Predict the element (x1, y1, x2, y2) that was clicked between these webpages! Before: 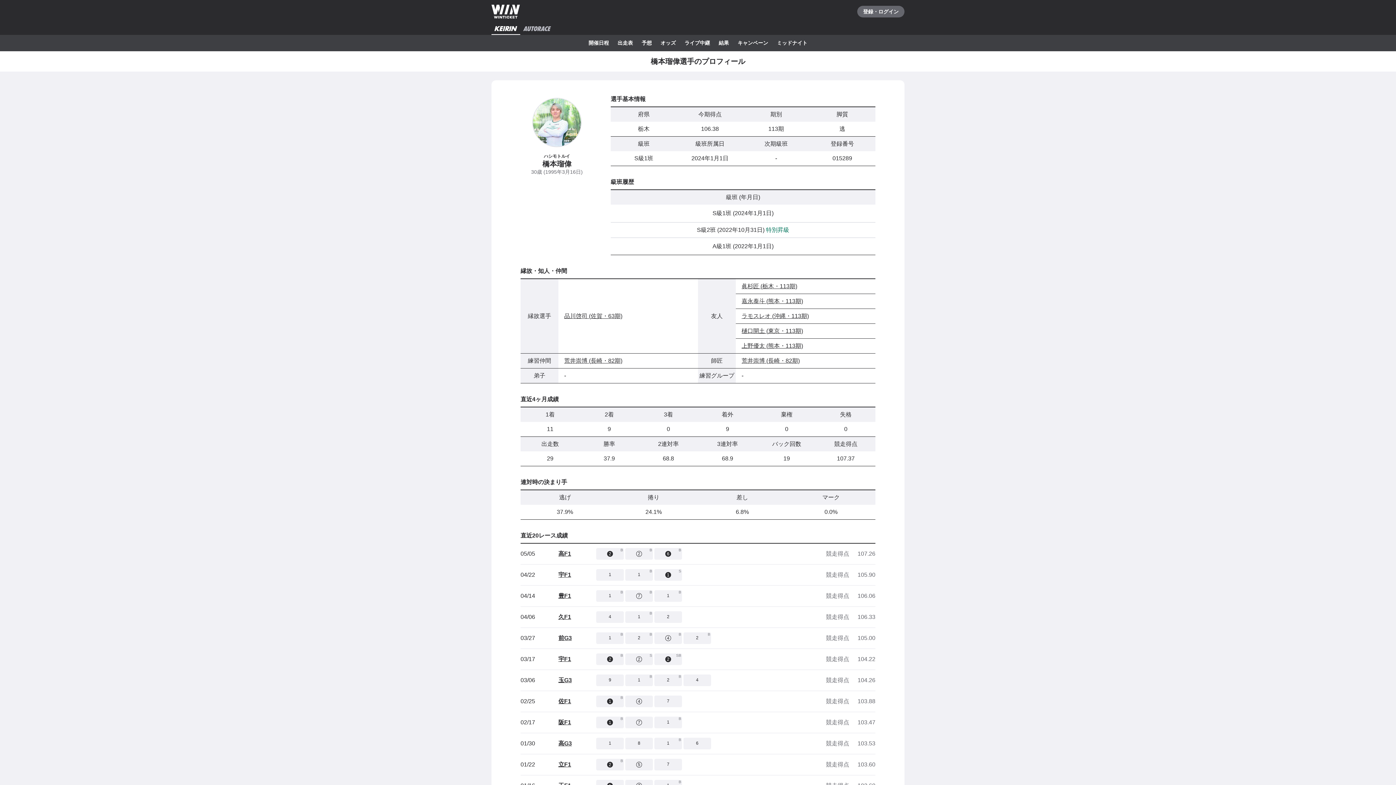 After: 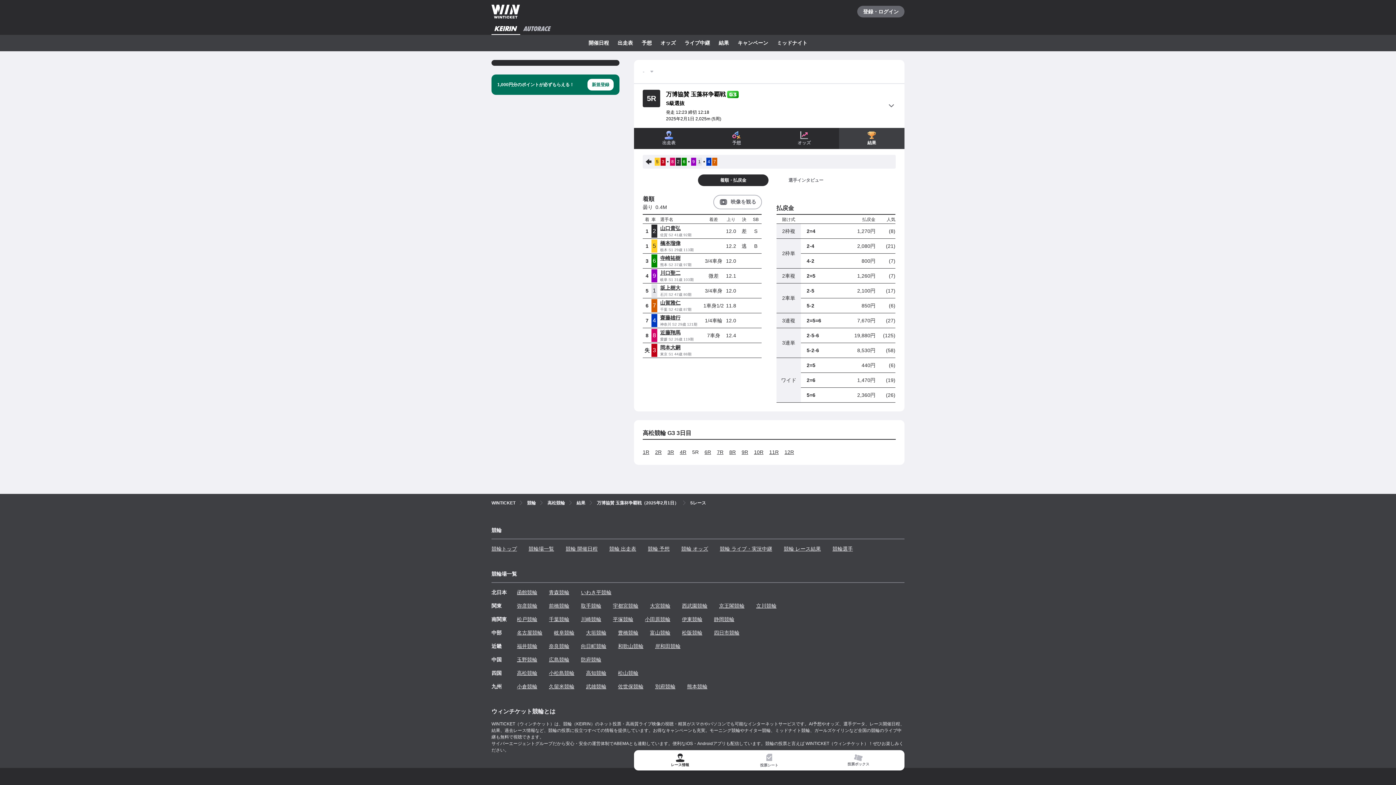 Action: label: 1
B bbox: (654, 738, 682, 749)